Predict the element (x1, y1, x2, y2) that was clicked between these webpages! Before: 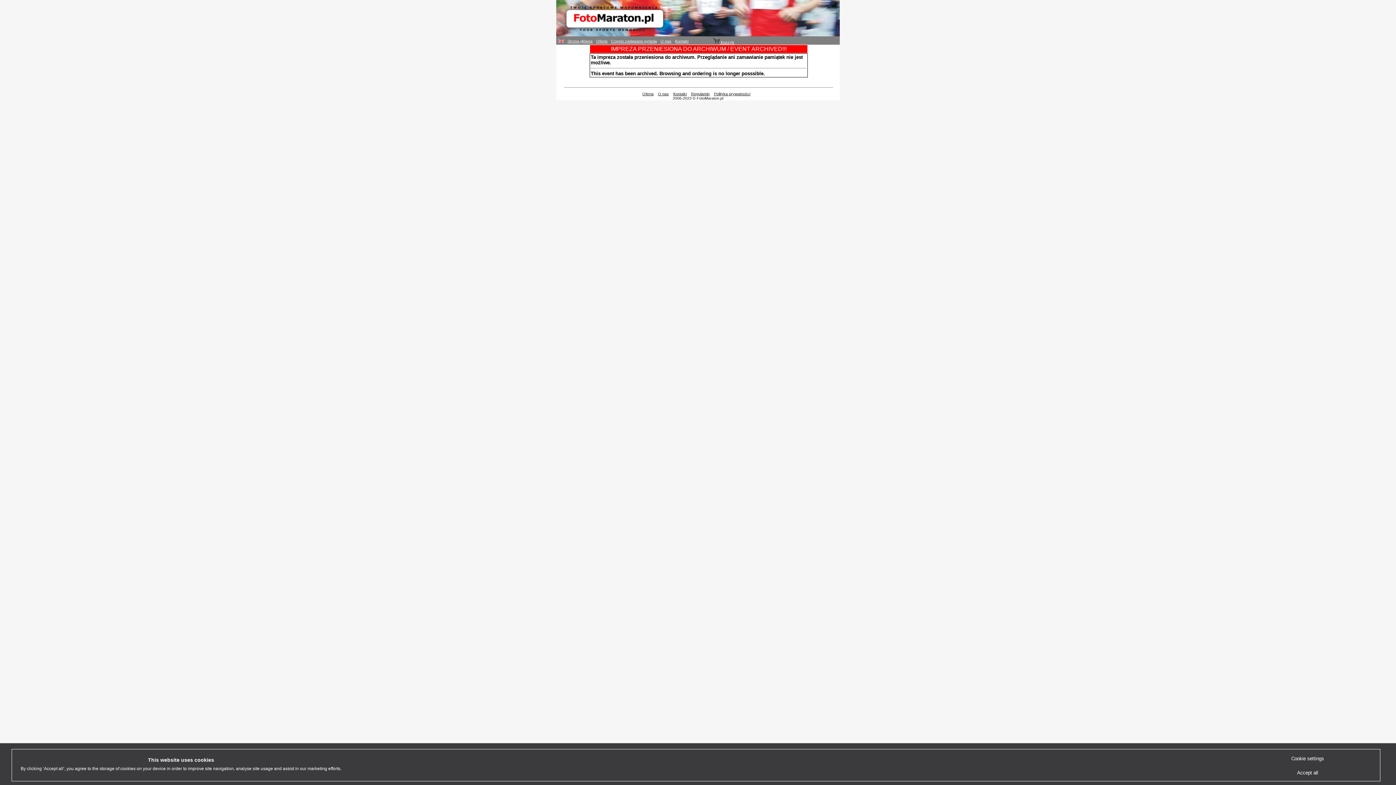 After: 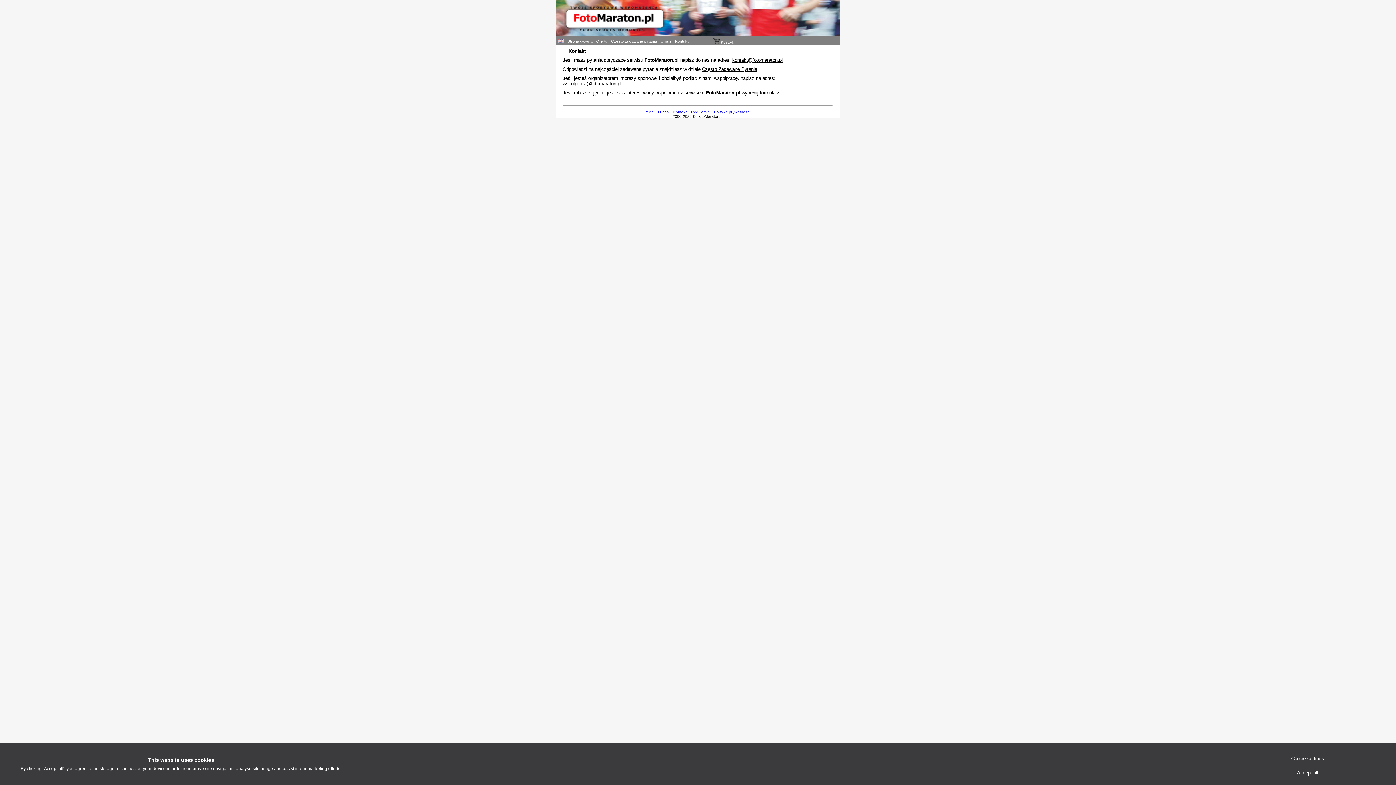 Action: bbox: (673, 91, 686, 95) label: Kontakt